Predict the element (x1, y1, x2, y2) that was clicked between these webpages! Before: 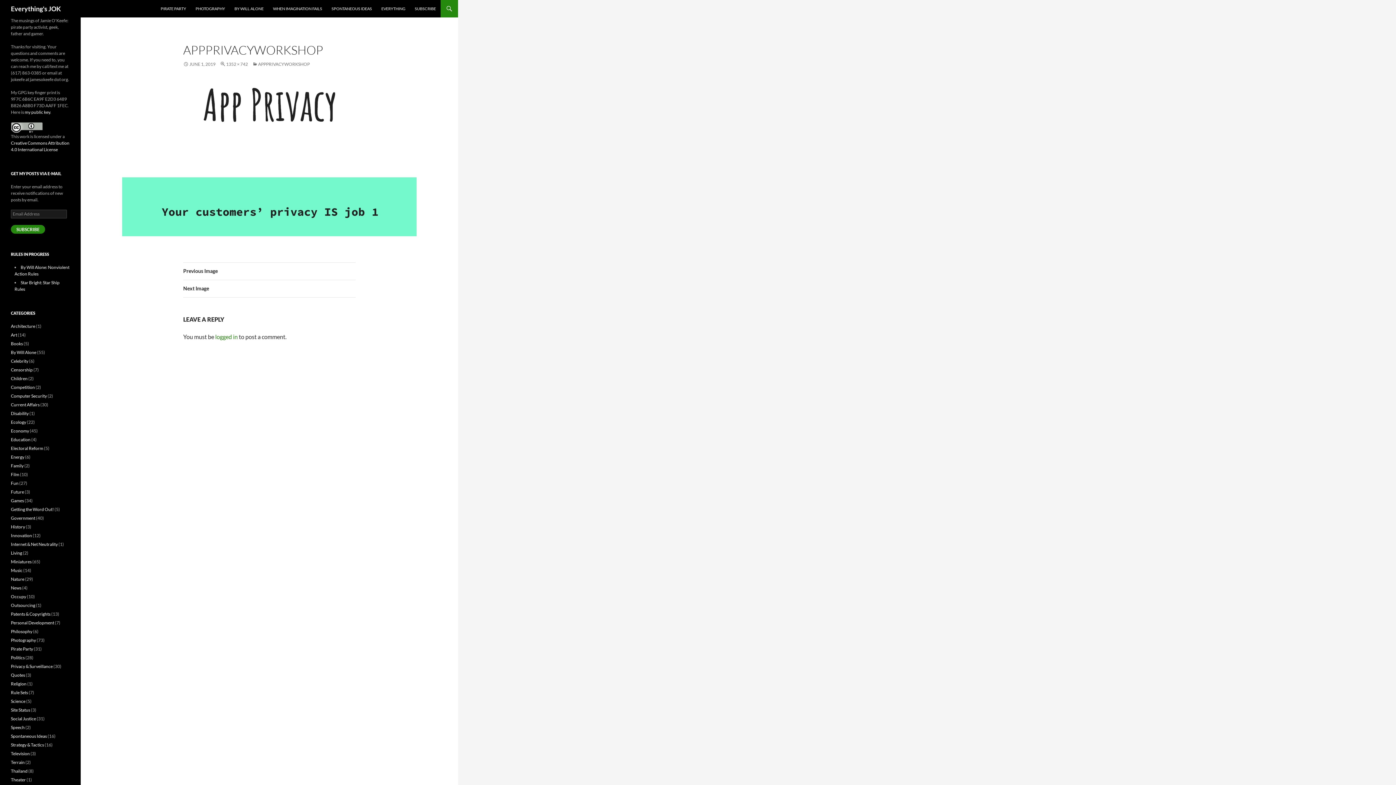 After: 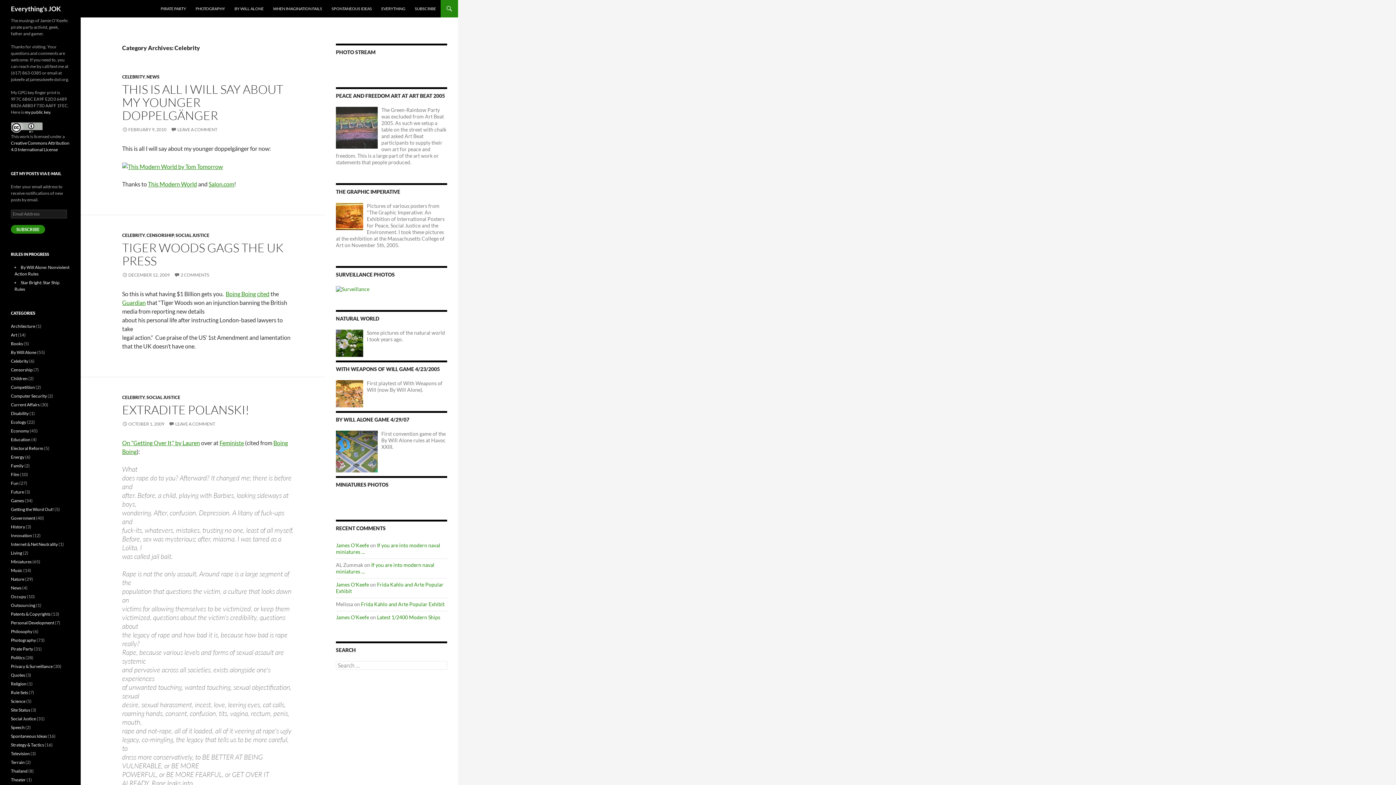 Action: bbox: (10, 358, 28, 364) label: Celebrity